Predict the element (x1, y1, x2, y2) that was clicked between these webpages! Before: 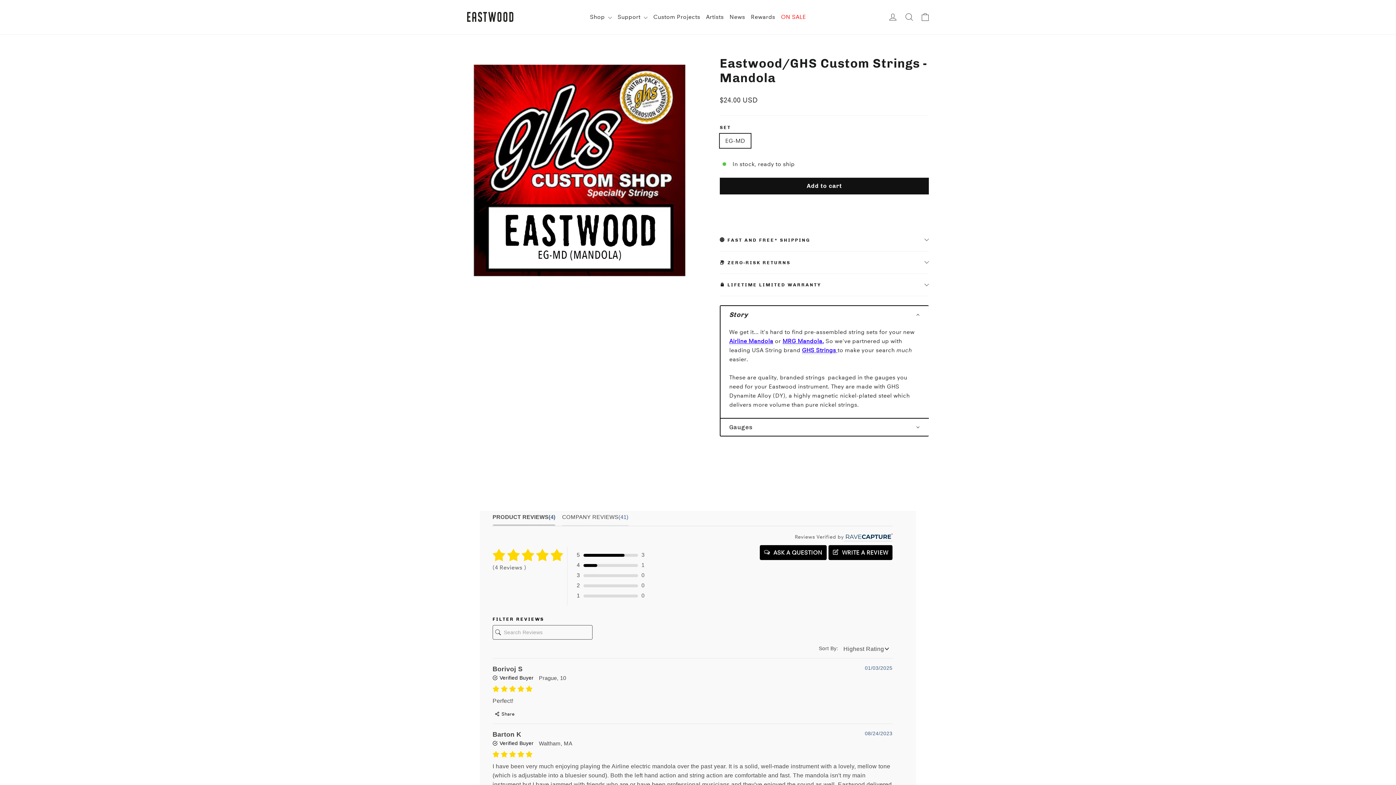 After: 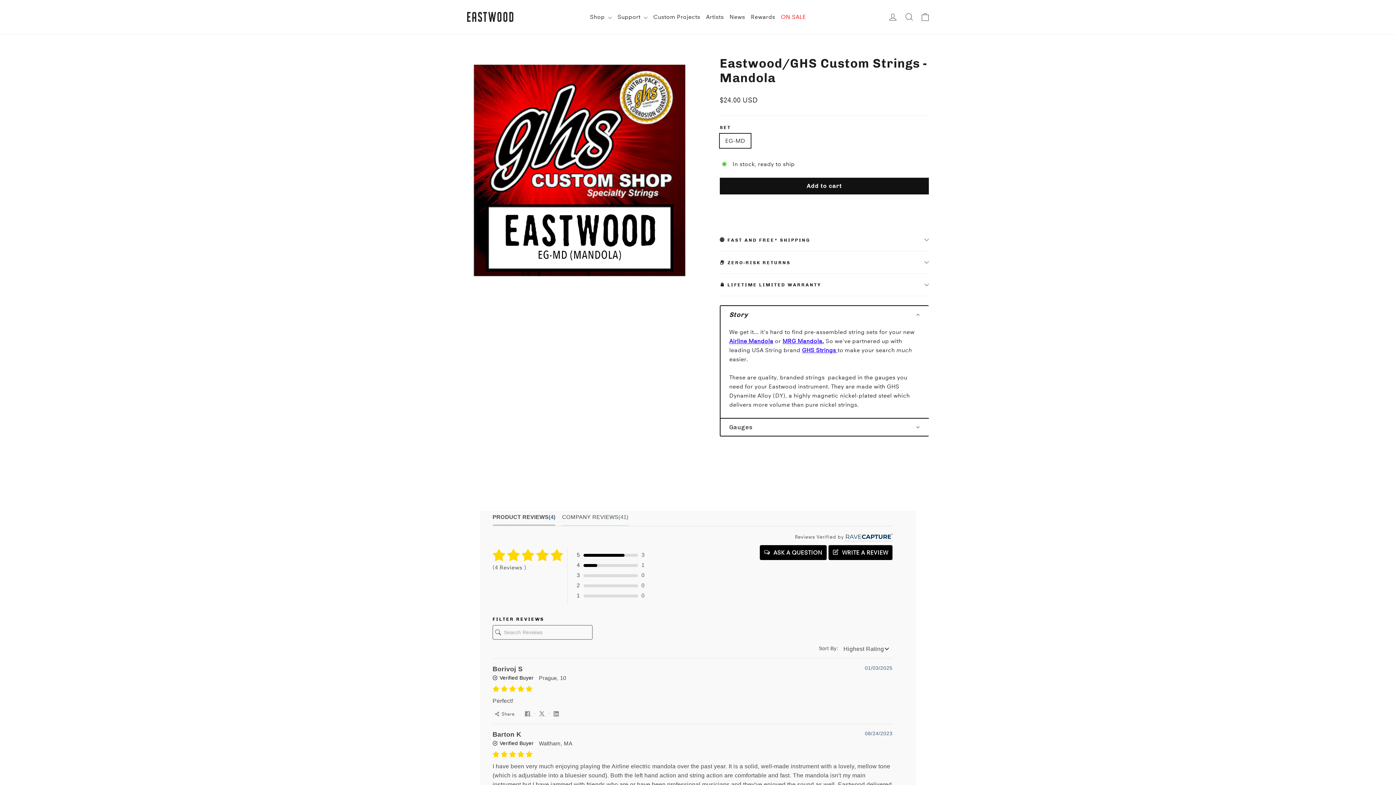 Action: bbox: (492, 710, 517, 718) label: Share buttons